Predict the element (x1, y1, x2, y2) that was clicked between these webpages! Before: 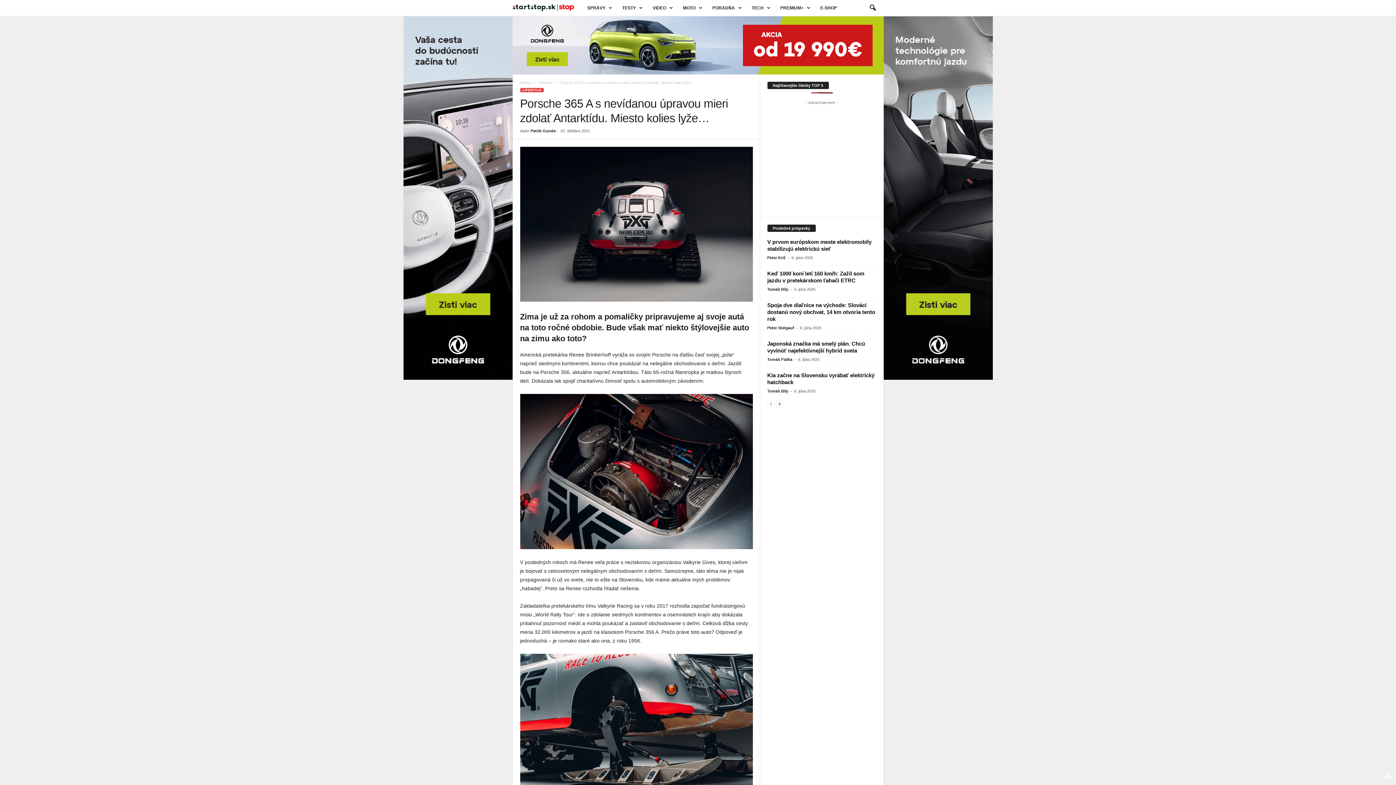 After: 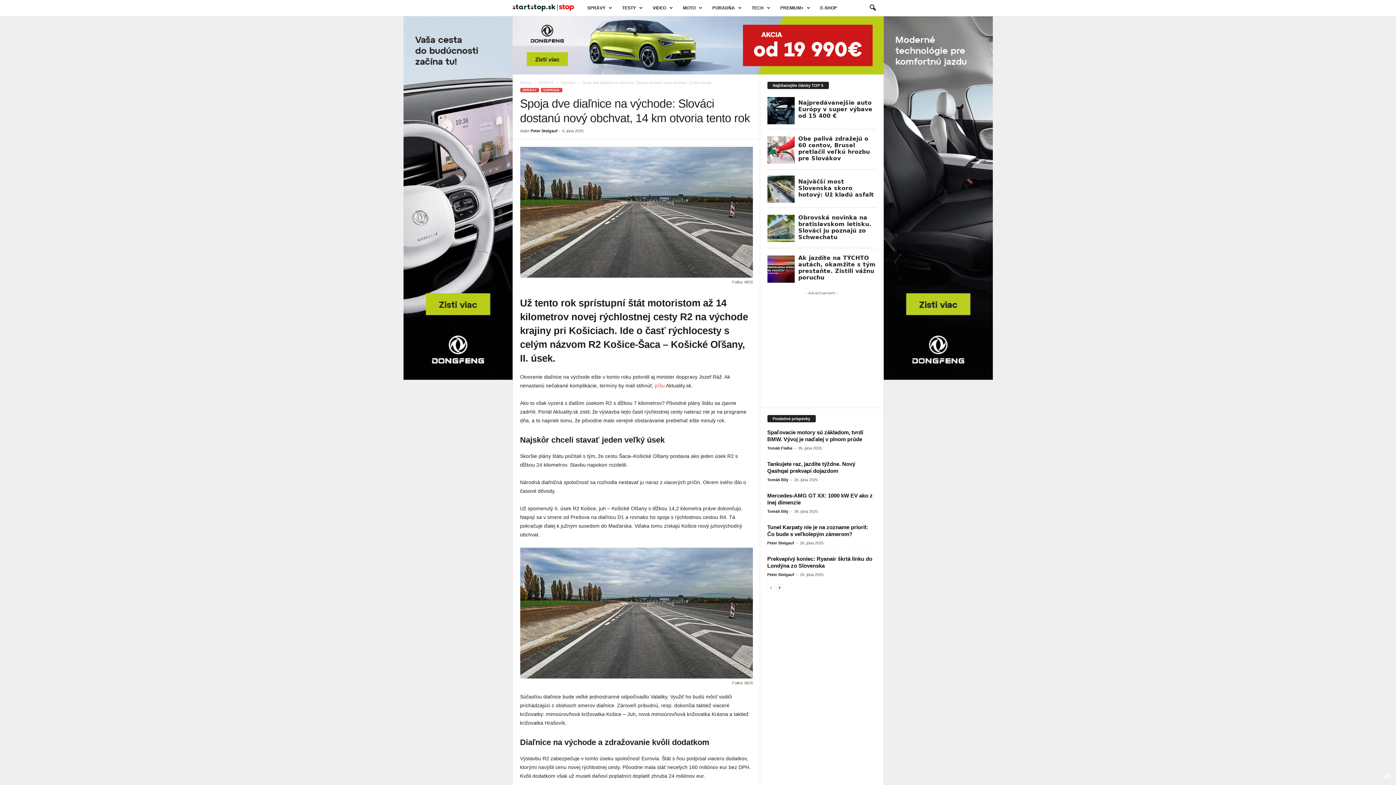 Action: label: Spoja dve diaľnice na východe: Slováci dostanú nový obchvat, 14 km otvoria tento rok bbox: (767, 302, 875, 322)